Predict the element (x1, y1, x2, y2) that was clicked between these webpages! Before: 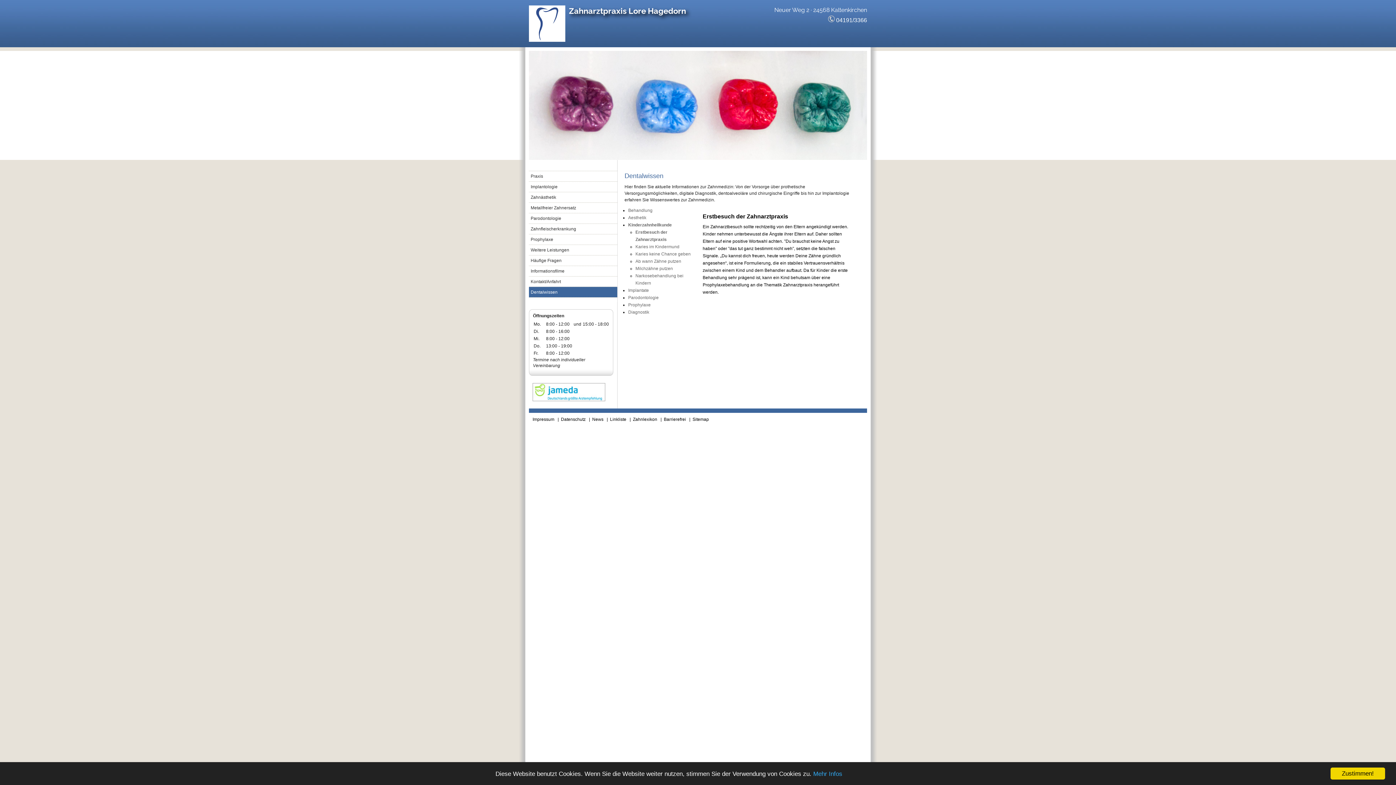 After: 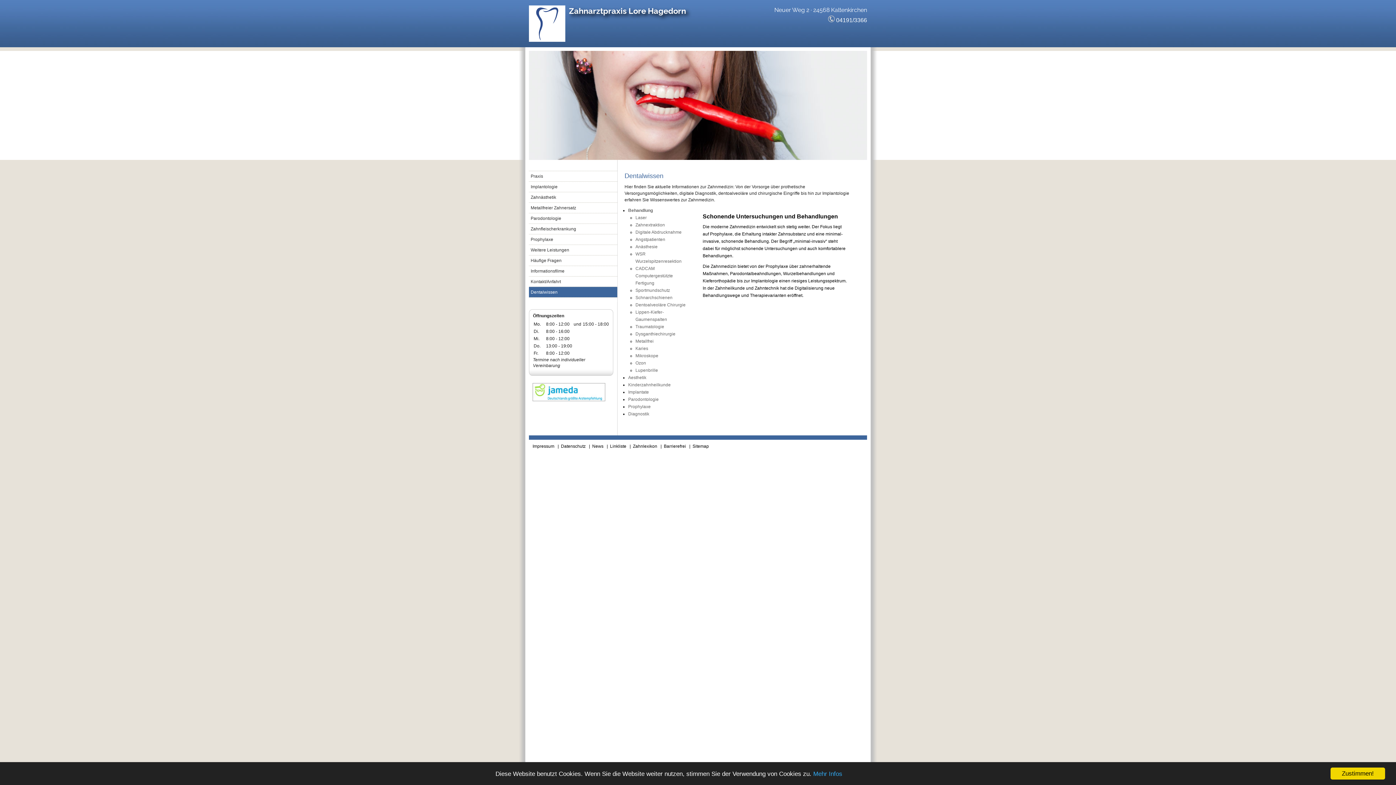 Action: label: Behandlung bbox: (628, 208, 652, 213)